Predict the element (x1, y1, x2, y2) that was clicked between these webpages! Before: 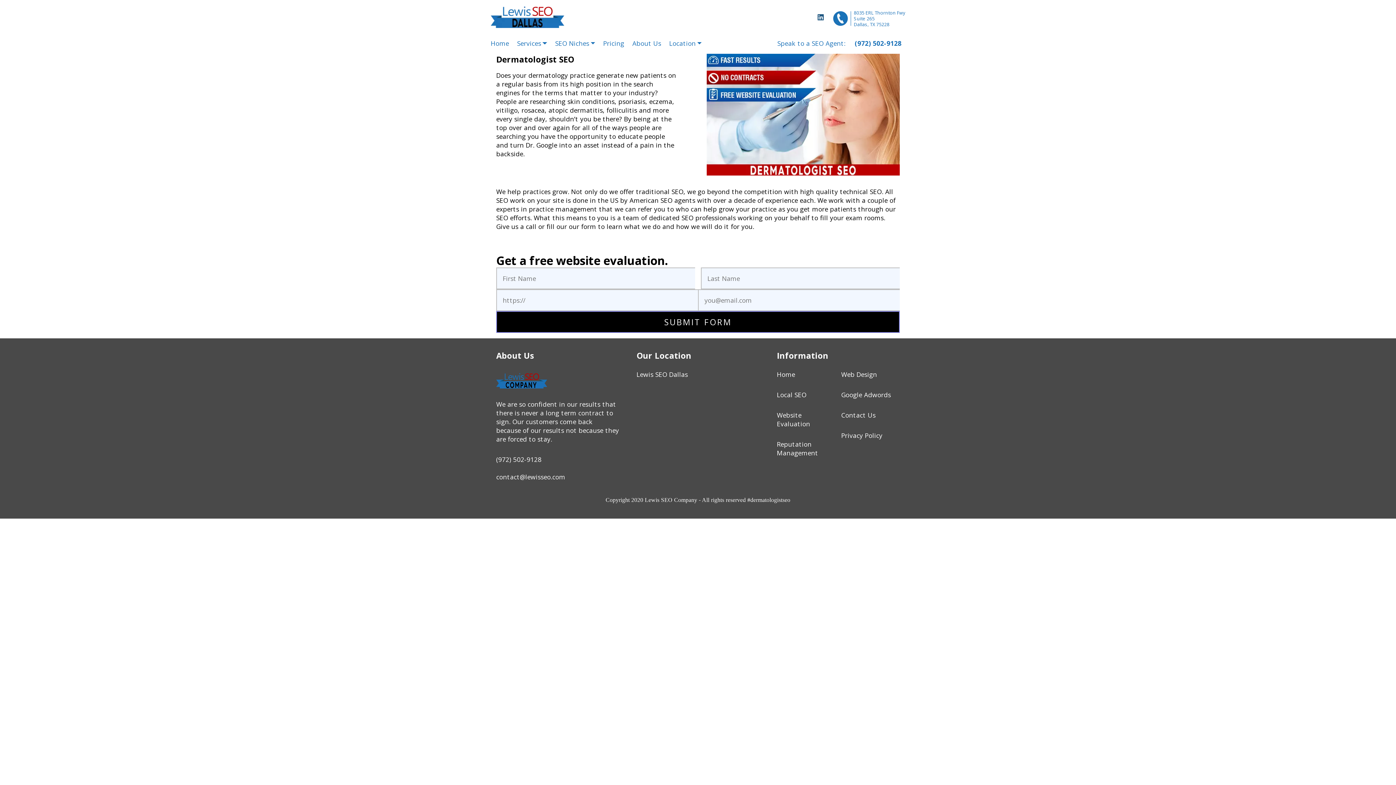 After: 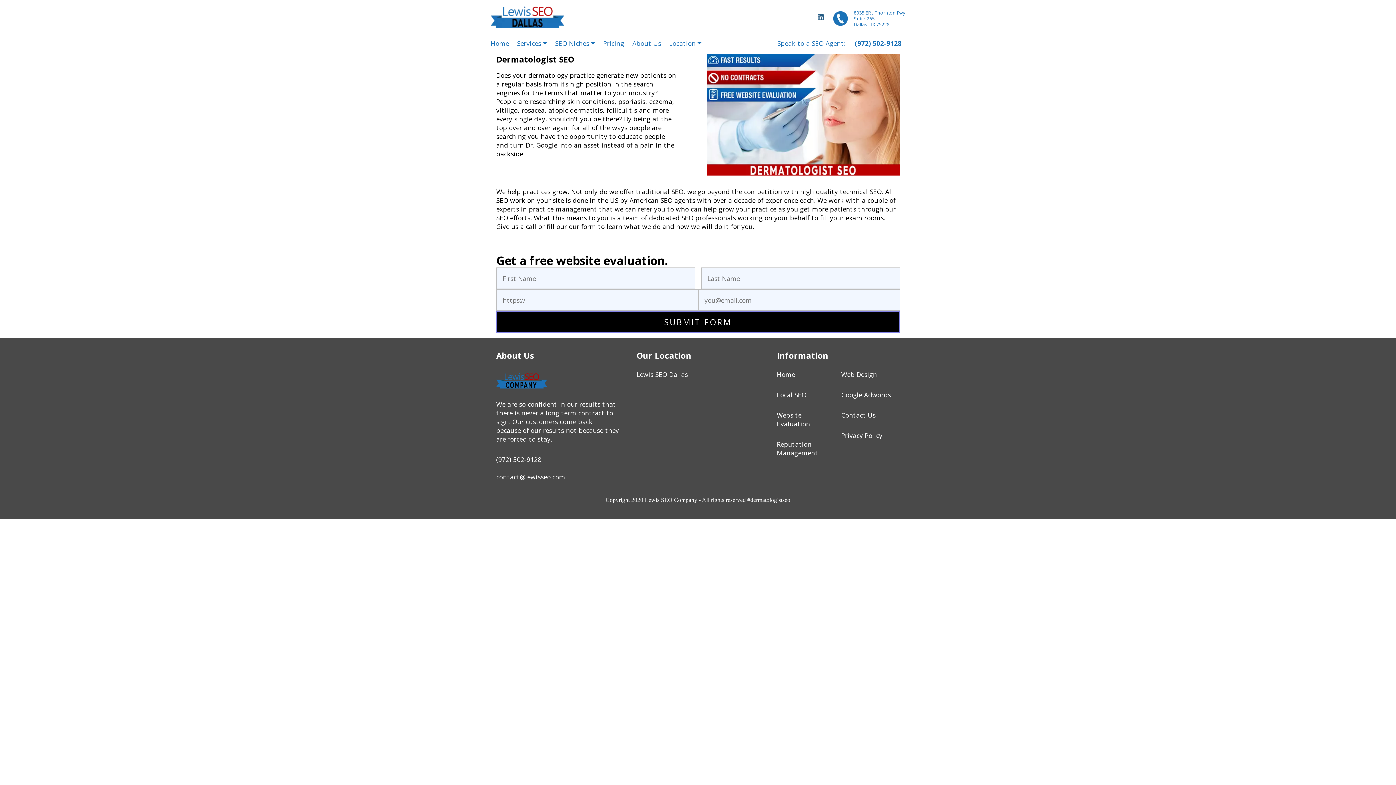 Action: bbox: (817, 14, 827, 22) label: Lewis SEO Dallas Linkedin Page